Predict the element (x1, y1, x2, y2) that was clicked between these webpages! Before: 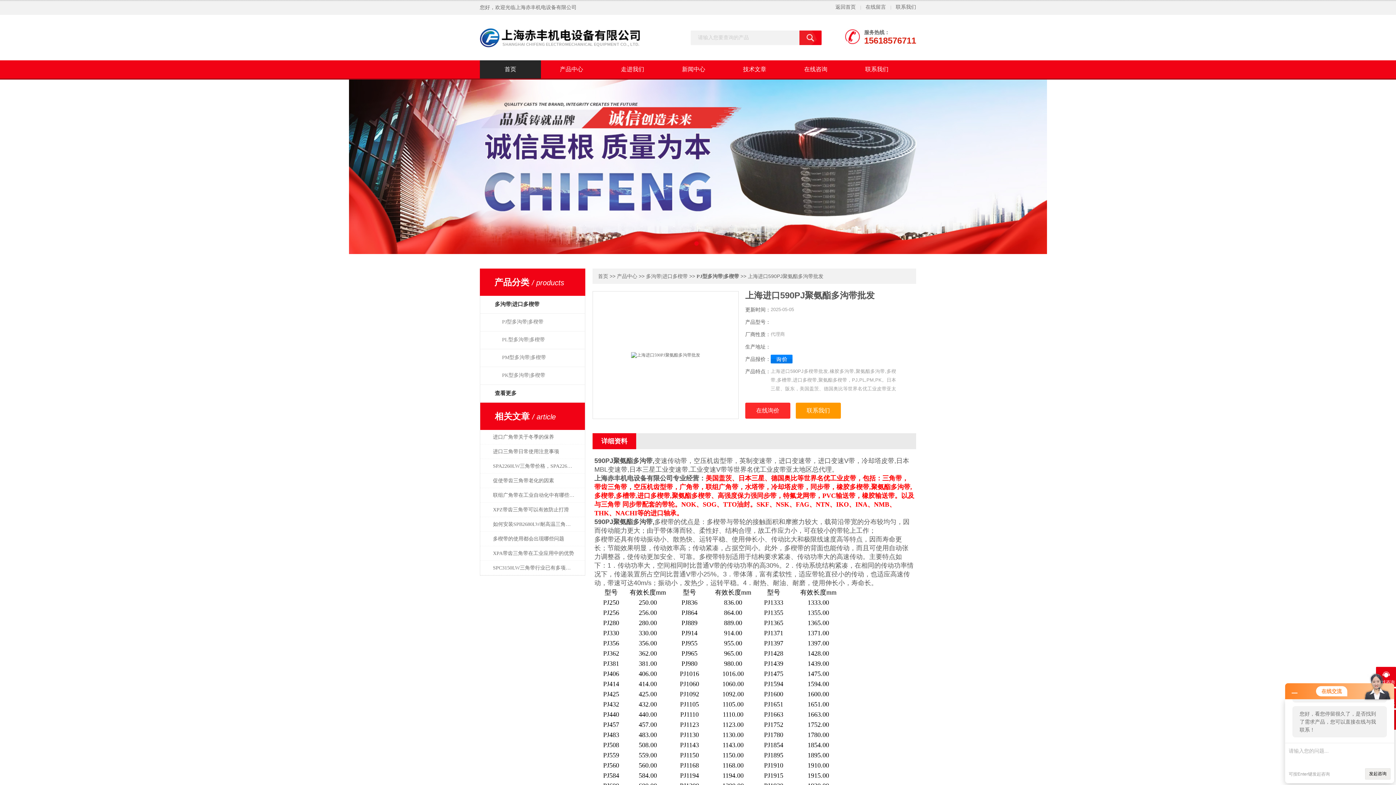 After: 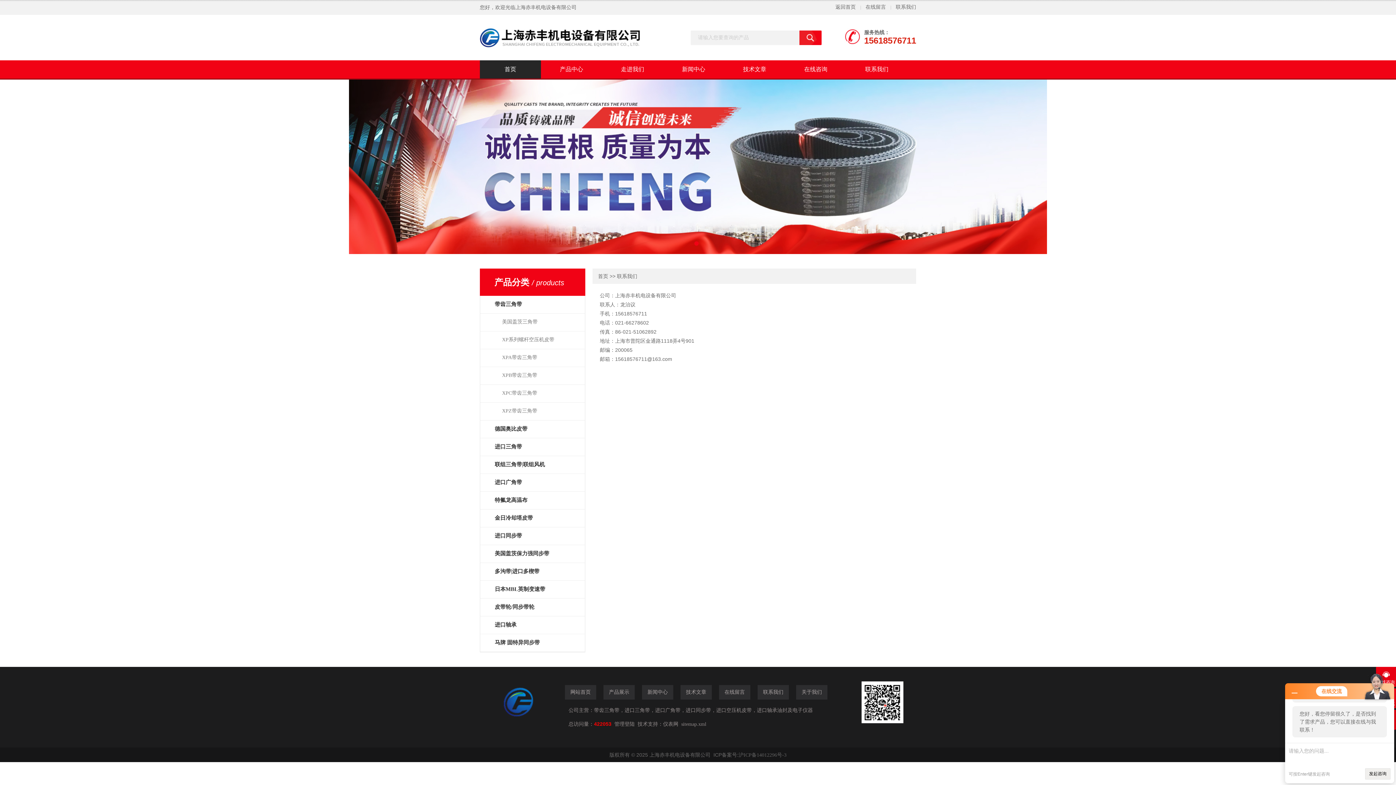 Action: label: 联系我们 bbox: (896, 4, 916, 9)